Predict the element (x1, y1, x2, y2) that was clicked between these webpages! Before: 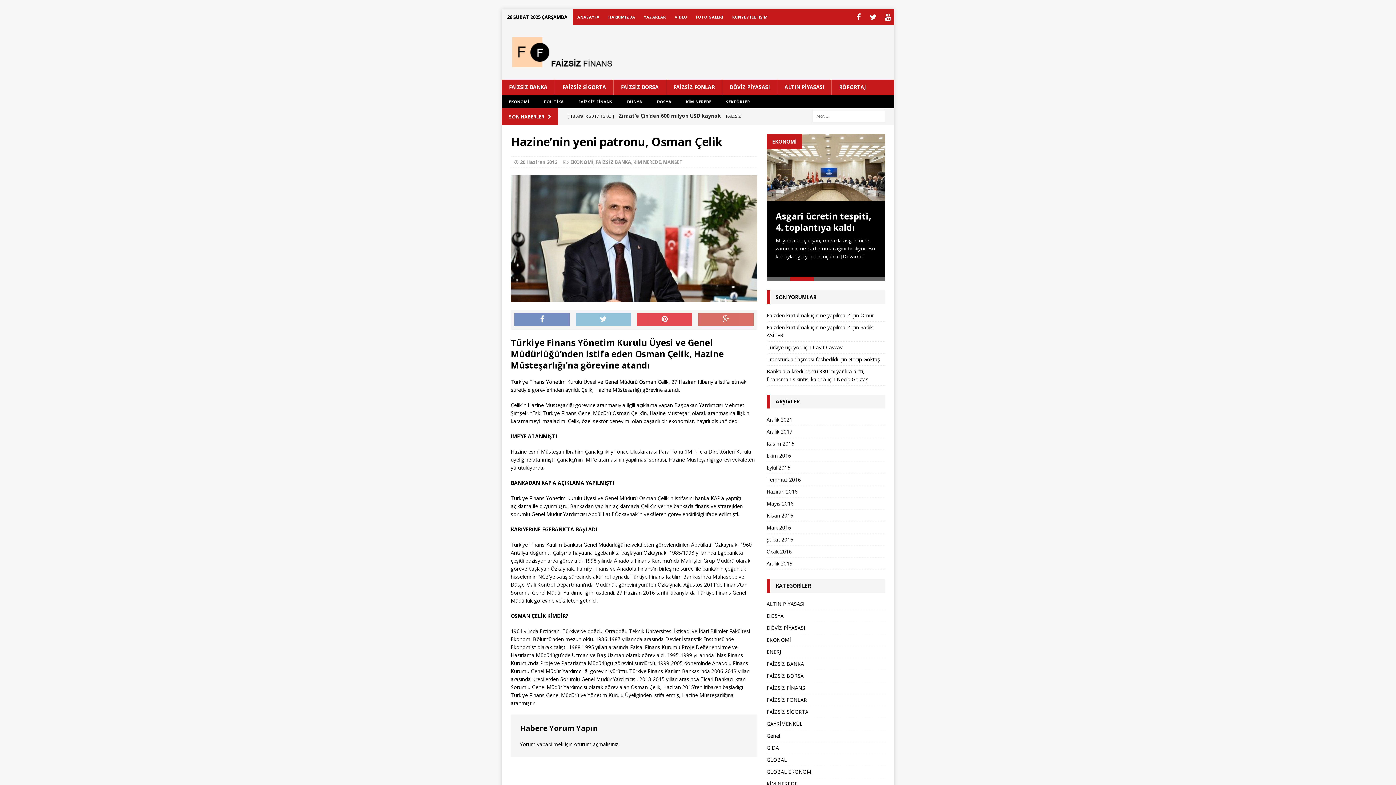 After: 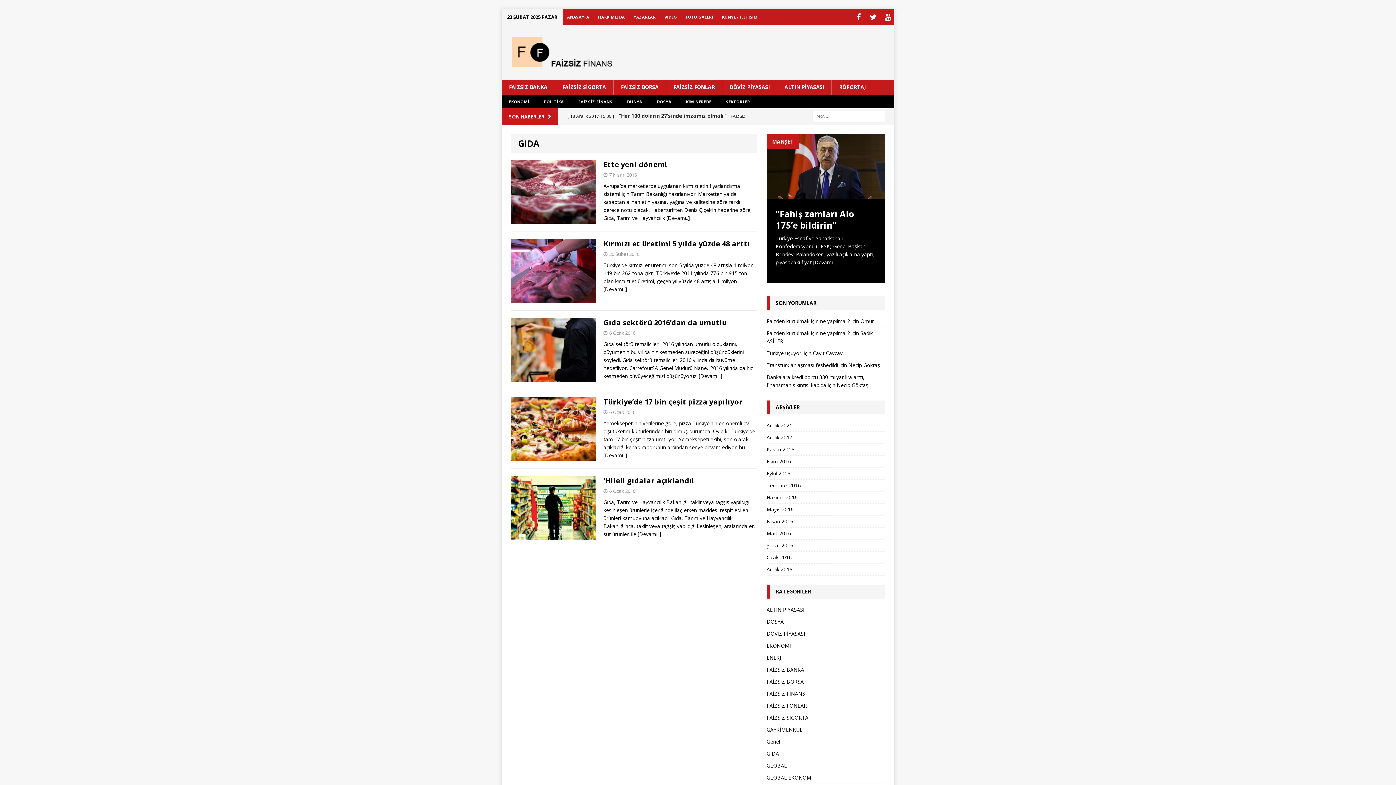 Action: bbox: (766, 763, 885, 775) label: GIDA